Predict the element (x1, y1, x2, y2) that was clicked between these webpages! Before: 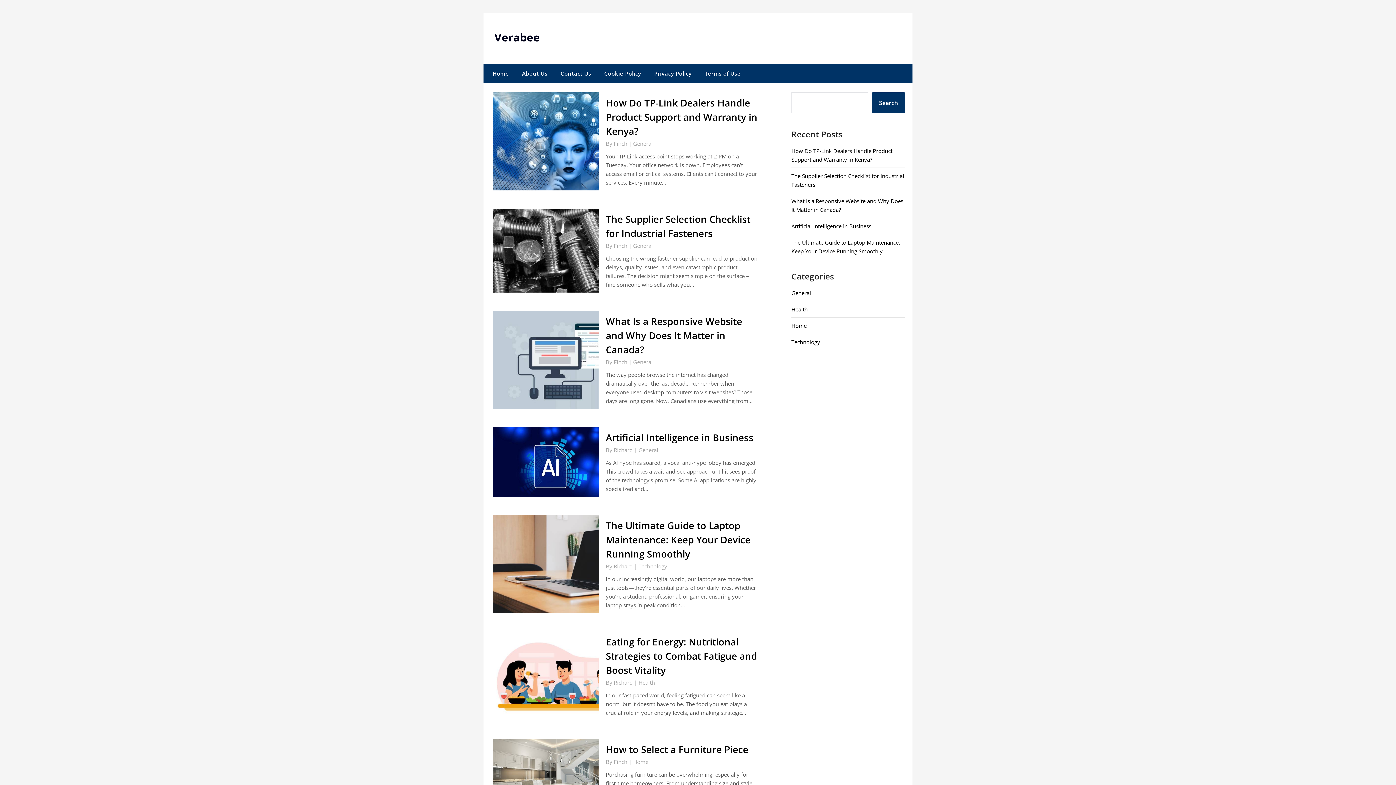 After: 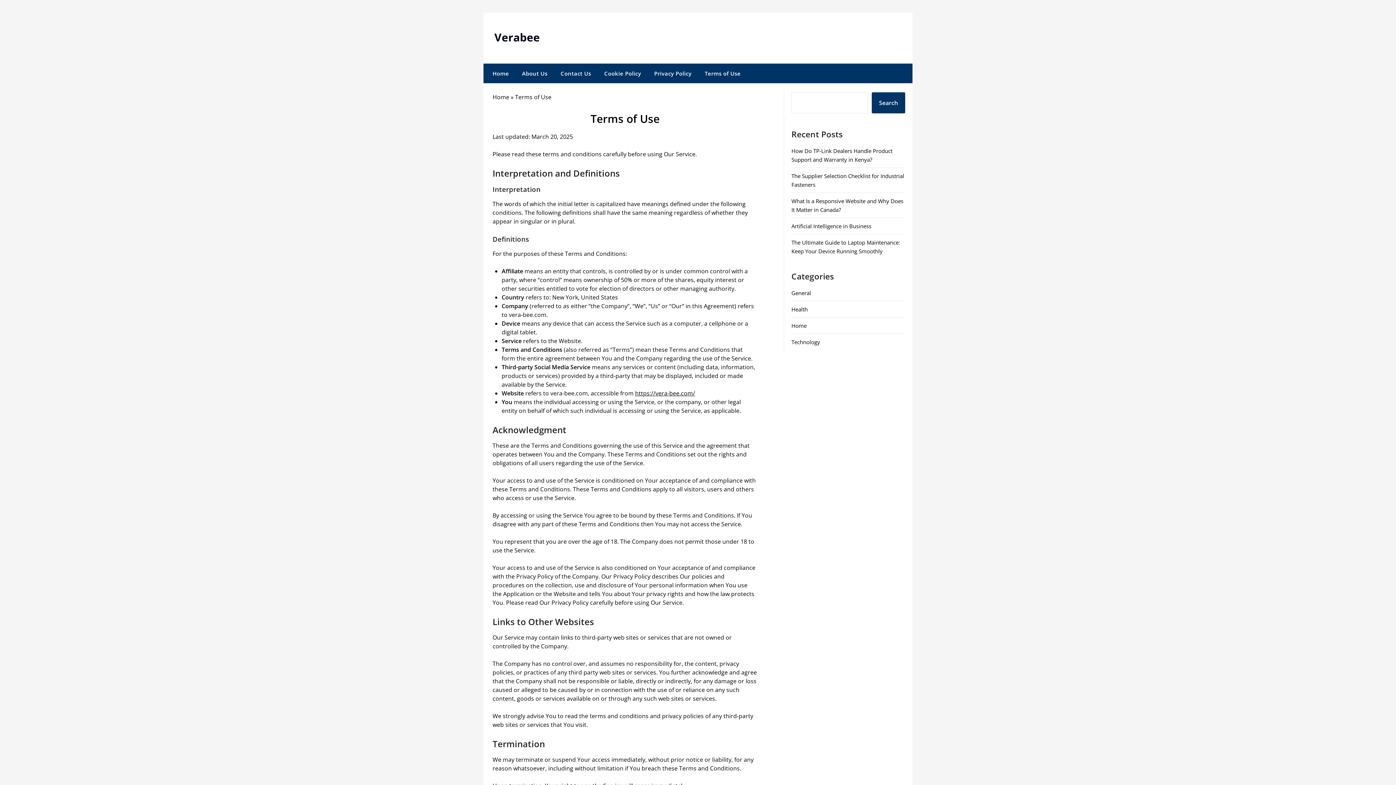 Action: label: Terms of Use bbox: (699, 63, 746, 83)